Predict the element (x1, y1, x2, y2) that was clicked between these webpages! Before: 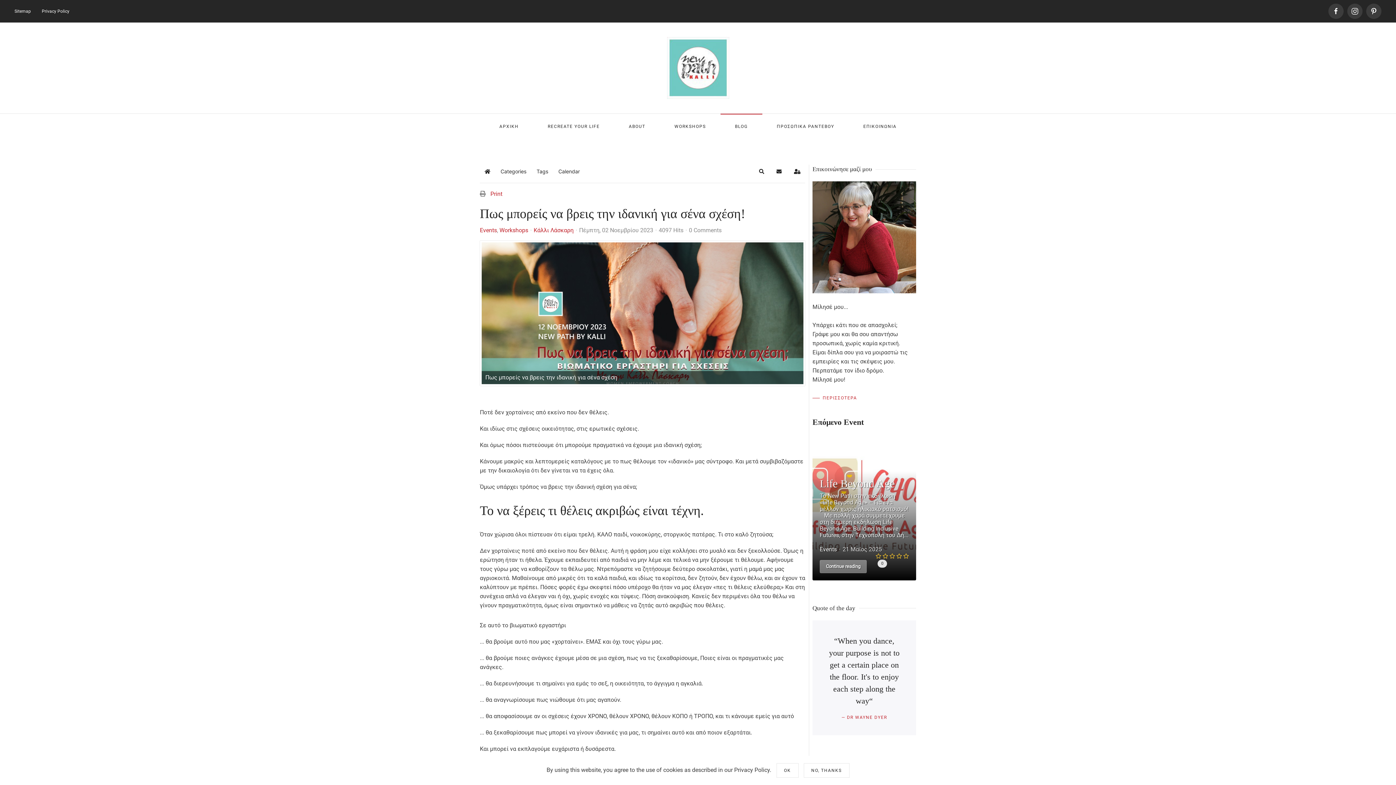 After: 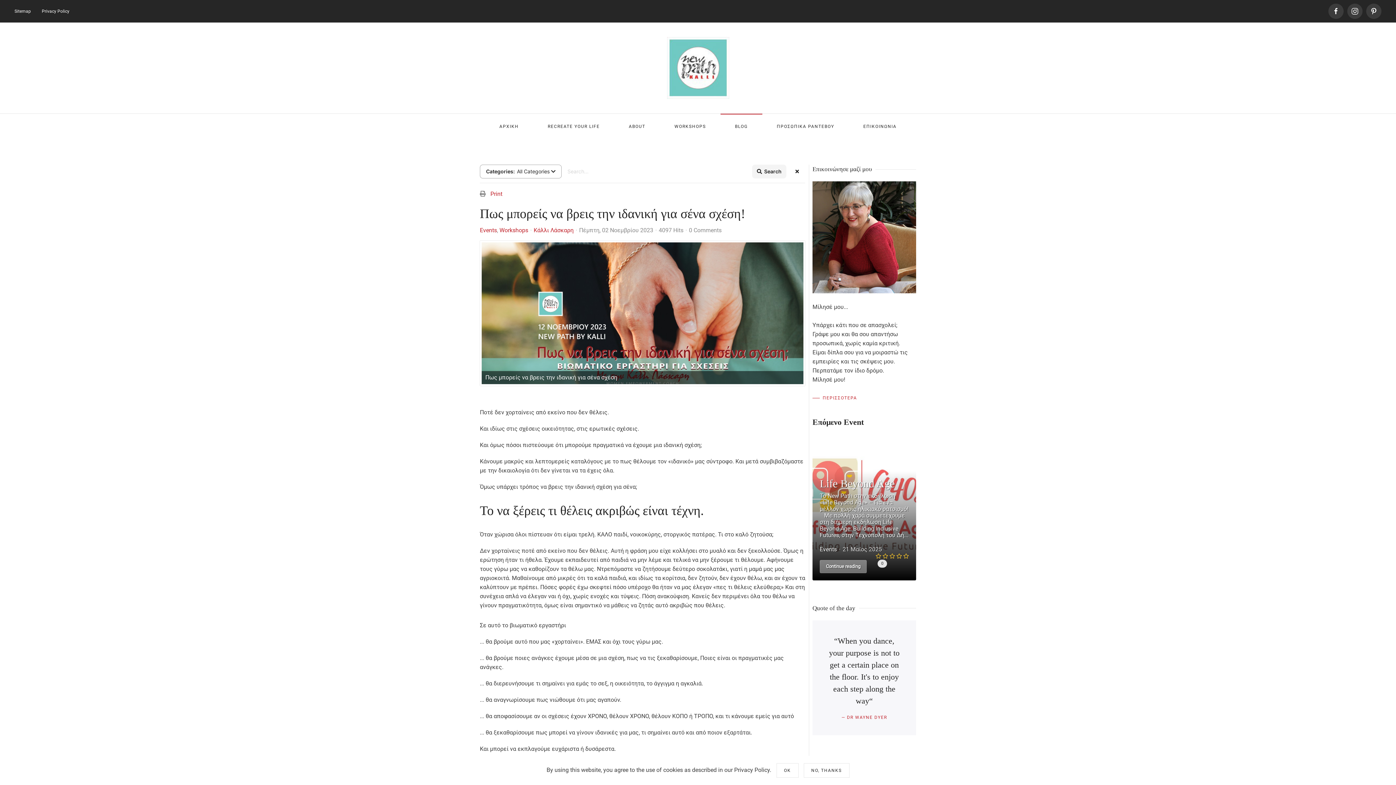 Action: bbox: (754, 164, 769, 178) label: Search